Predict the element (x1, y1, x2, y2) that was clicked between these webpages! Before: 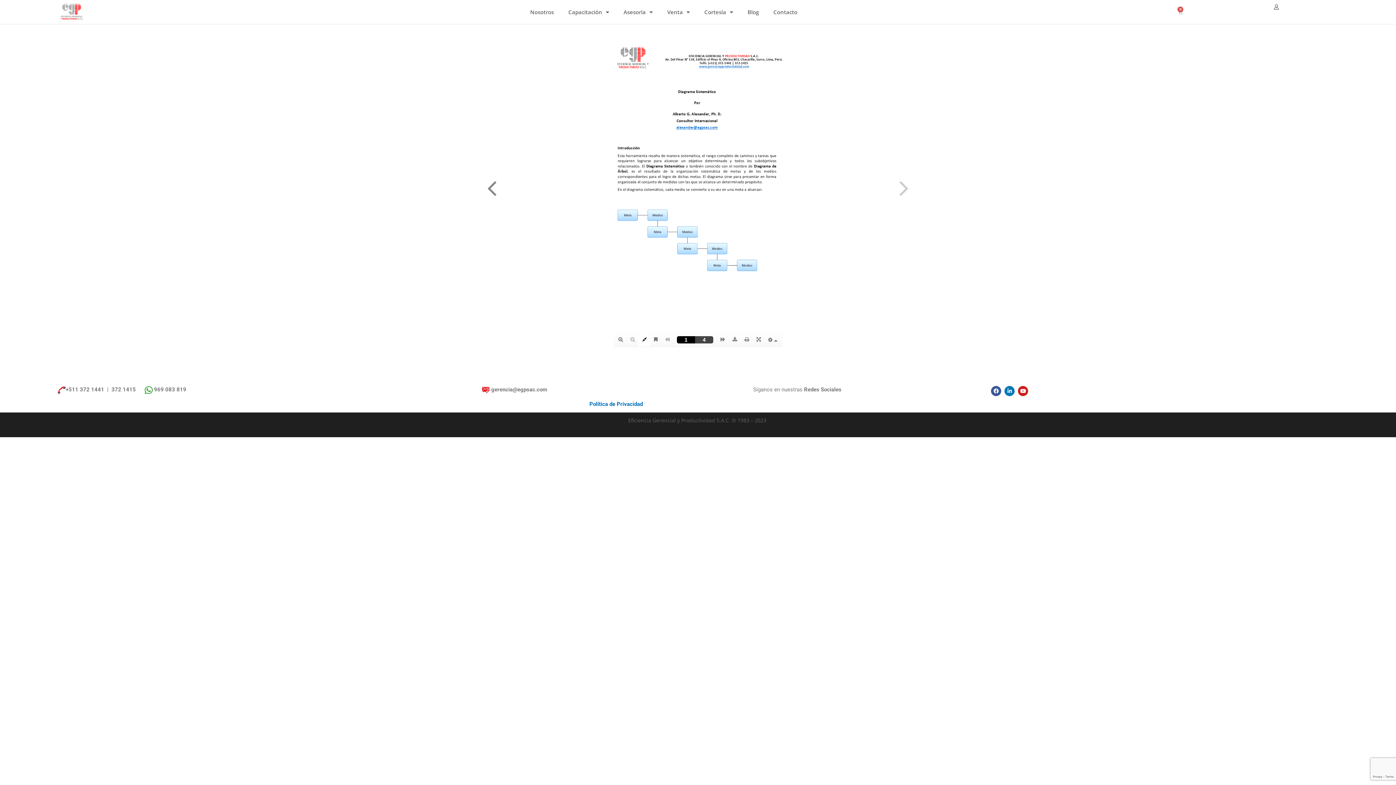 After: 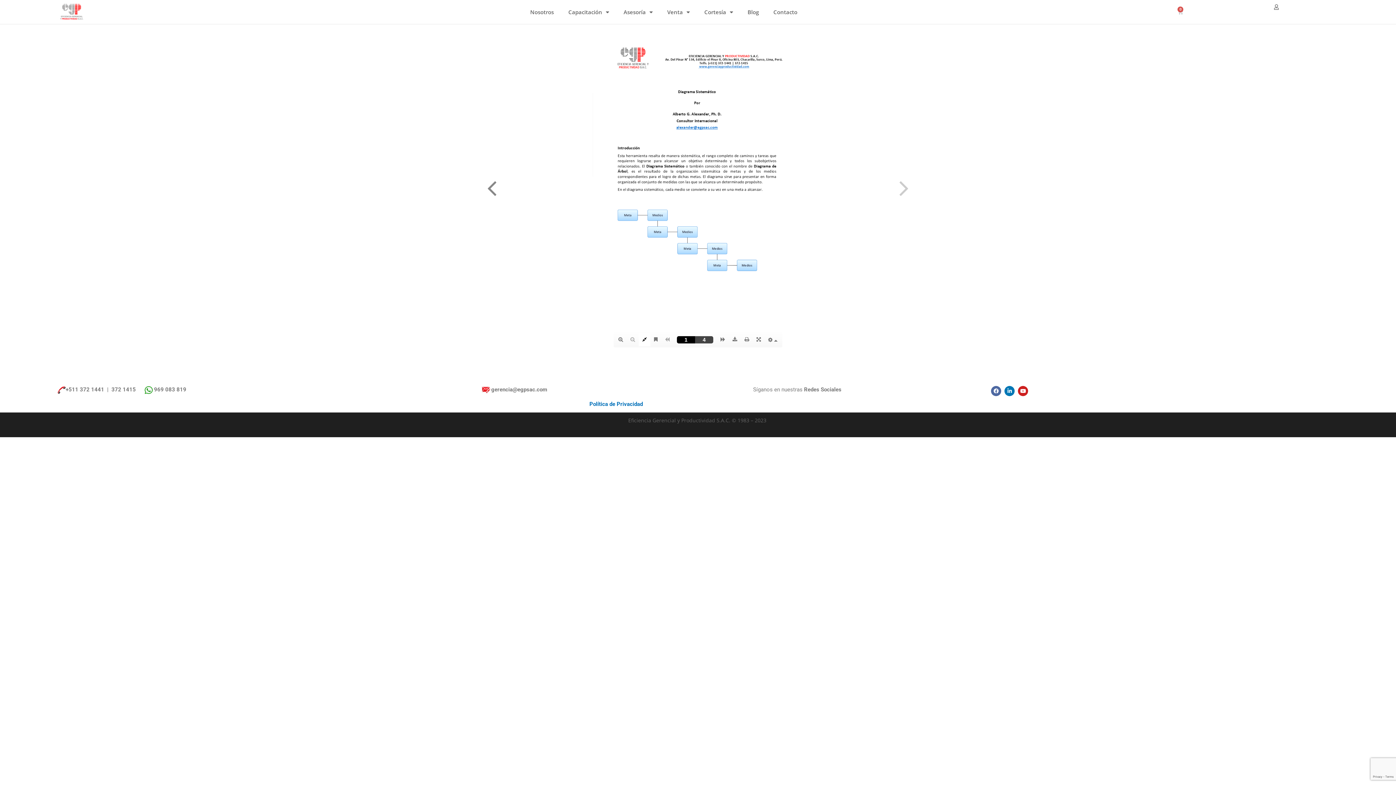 Action: bbox: (991, 386, 1001, 396) label: Facebook